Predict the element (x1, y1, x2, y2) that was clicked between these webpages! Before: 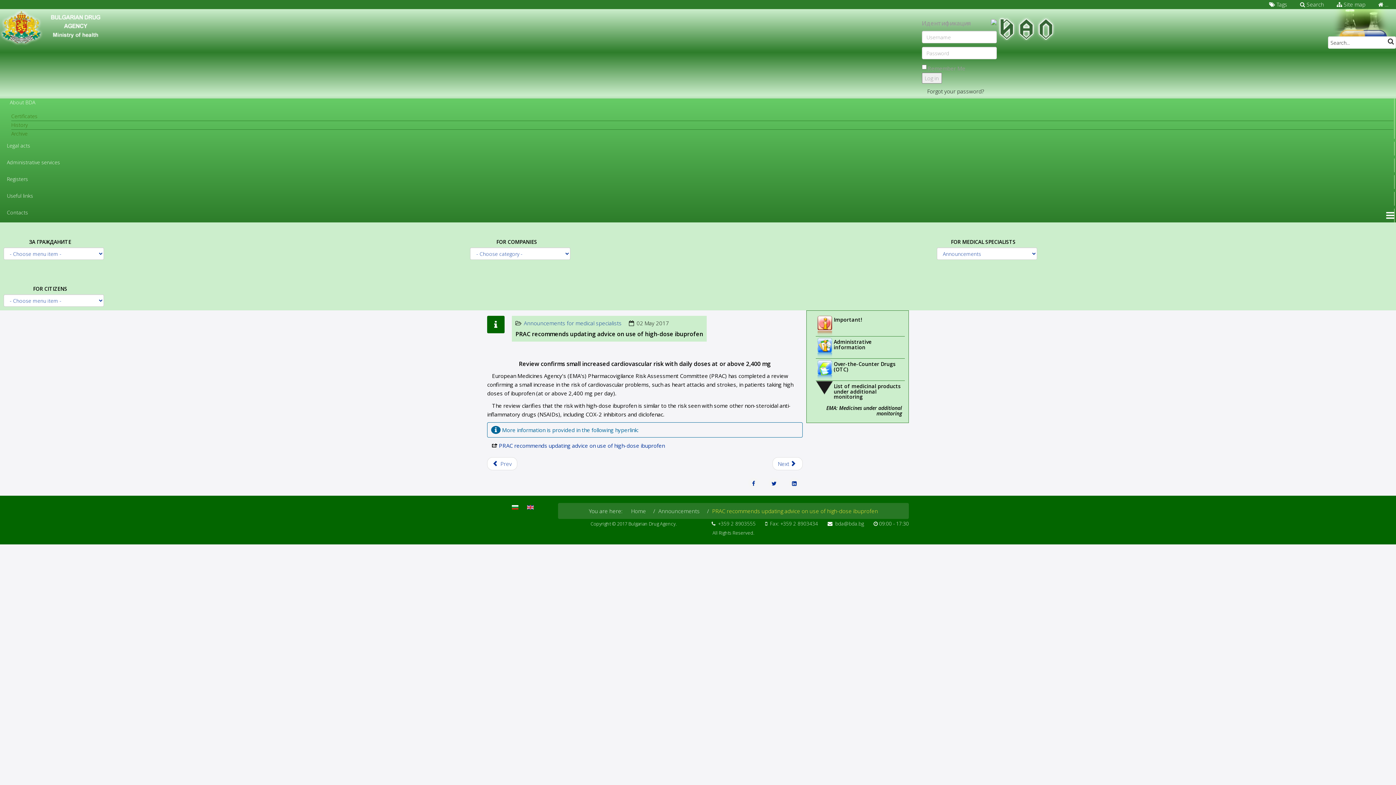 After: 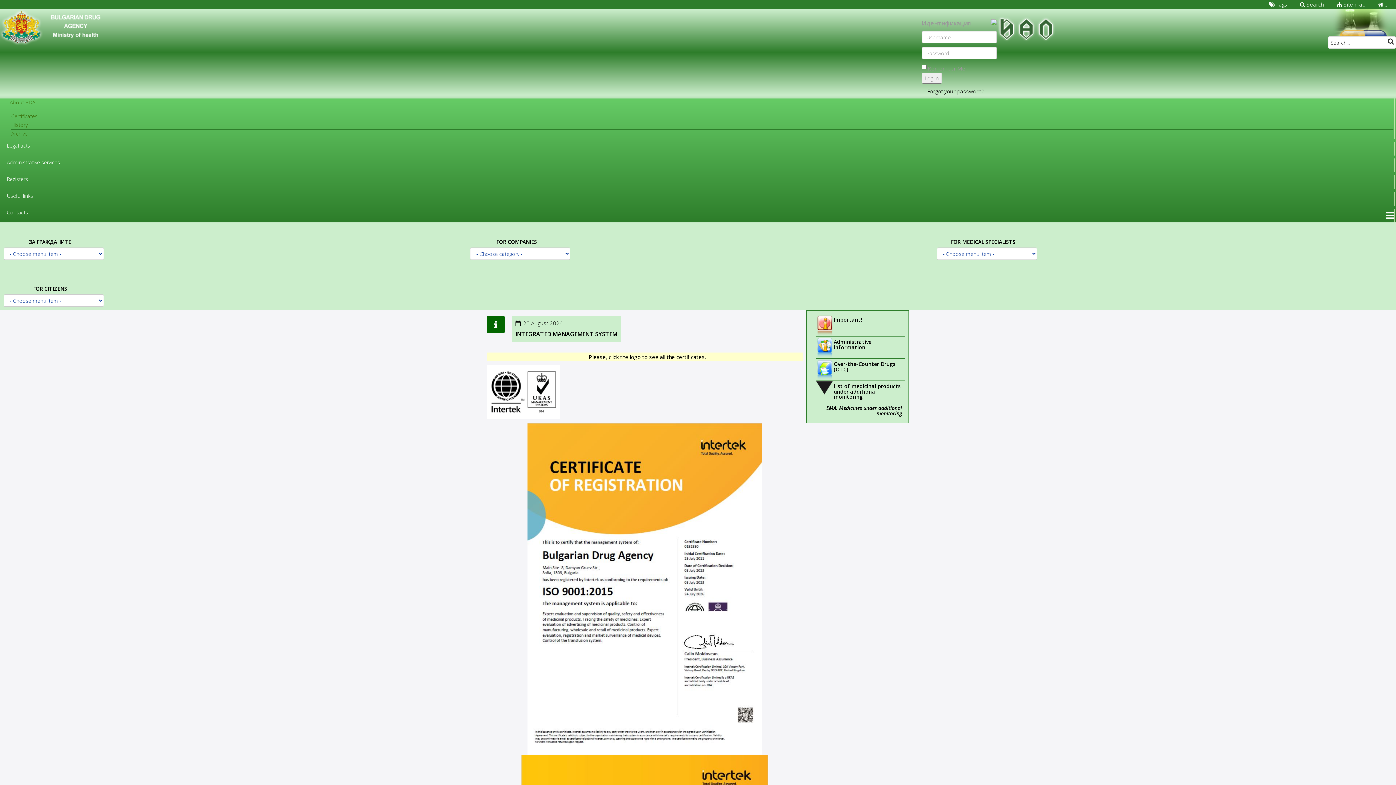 Action: label: Certificates bbox: (11, 112, 1393, 120)